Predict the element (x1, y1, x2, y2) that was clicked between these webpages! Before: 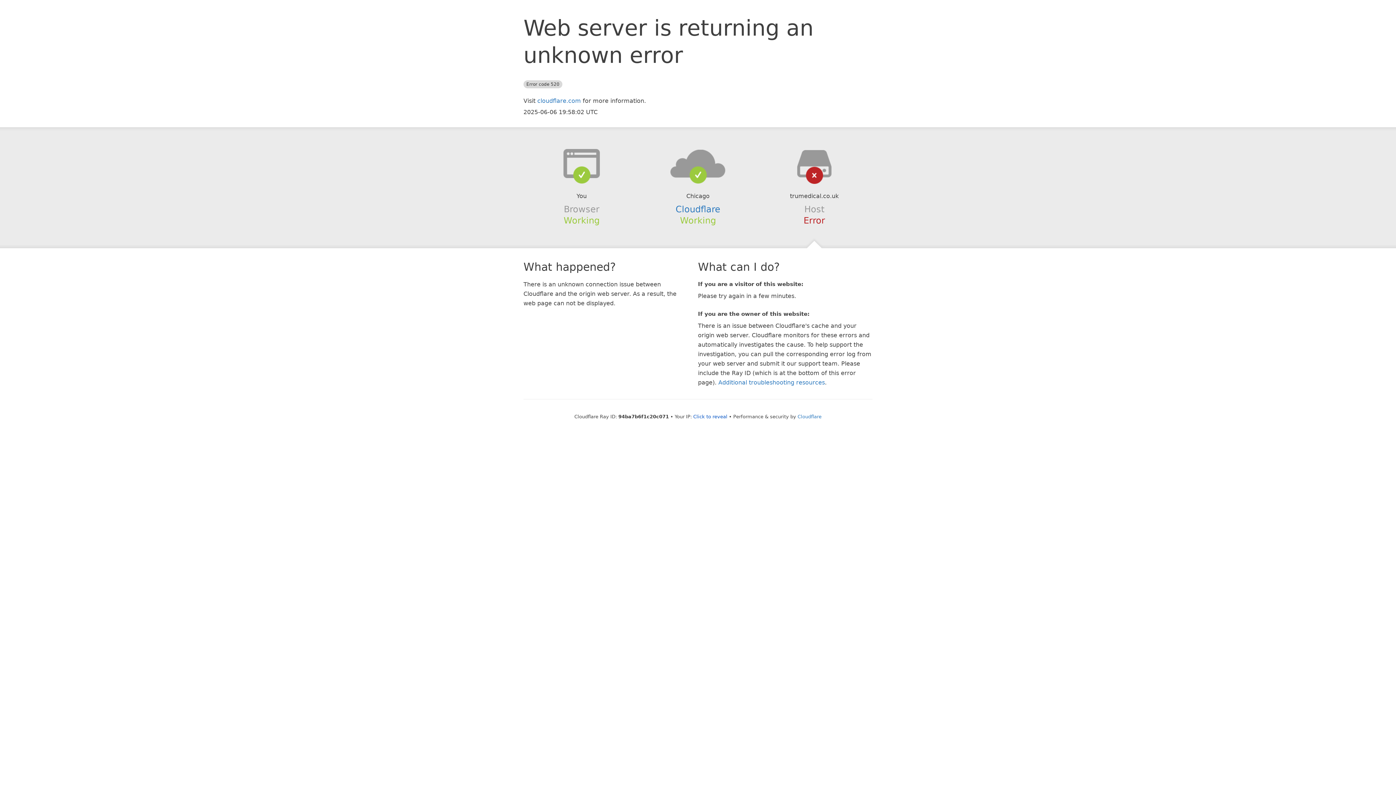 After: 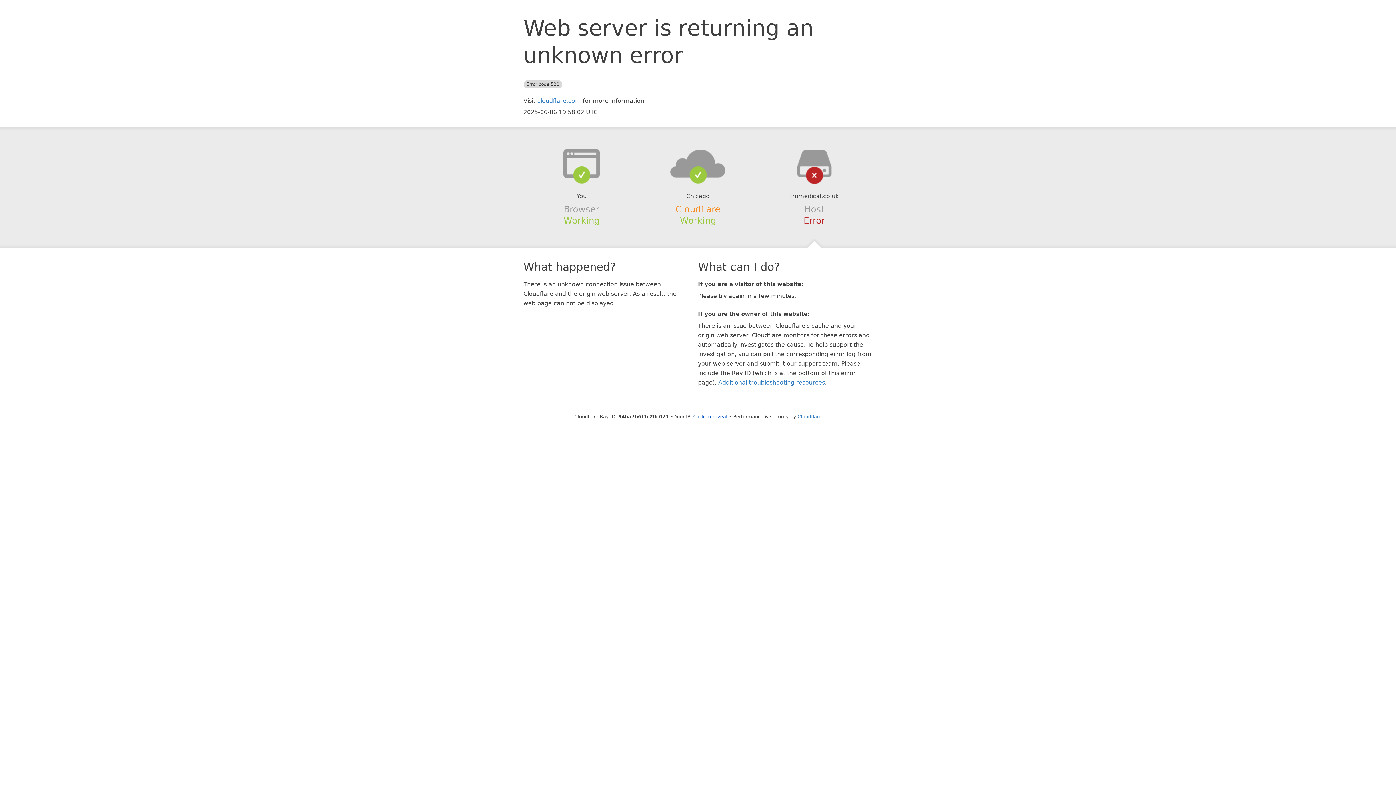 Action: label: Cloudflare bbox: (675, 204, 720, 214)